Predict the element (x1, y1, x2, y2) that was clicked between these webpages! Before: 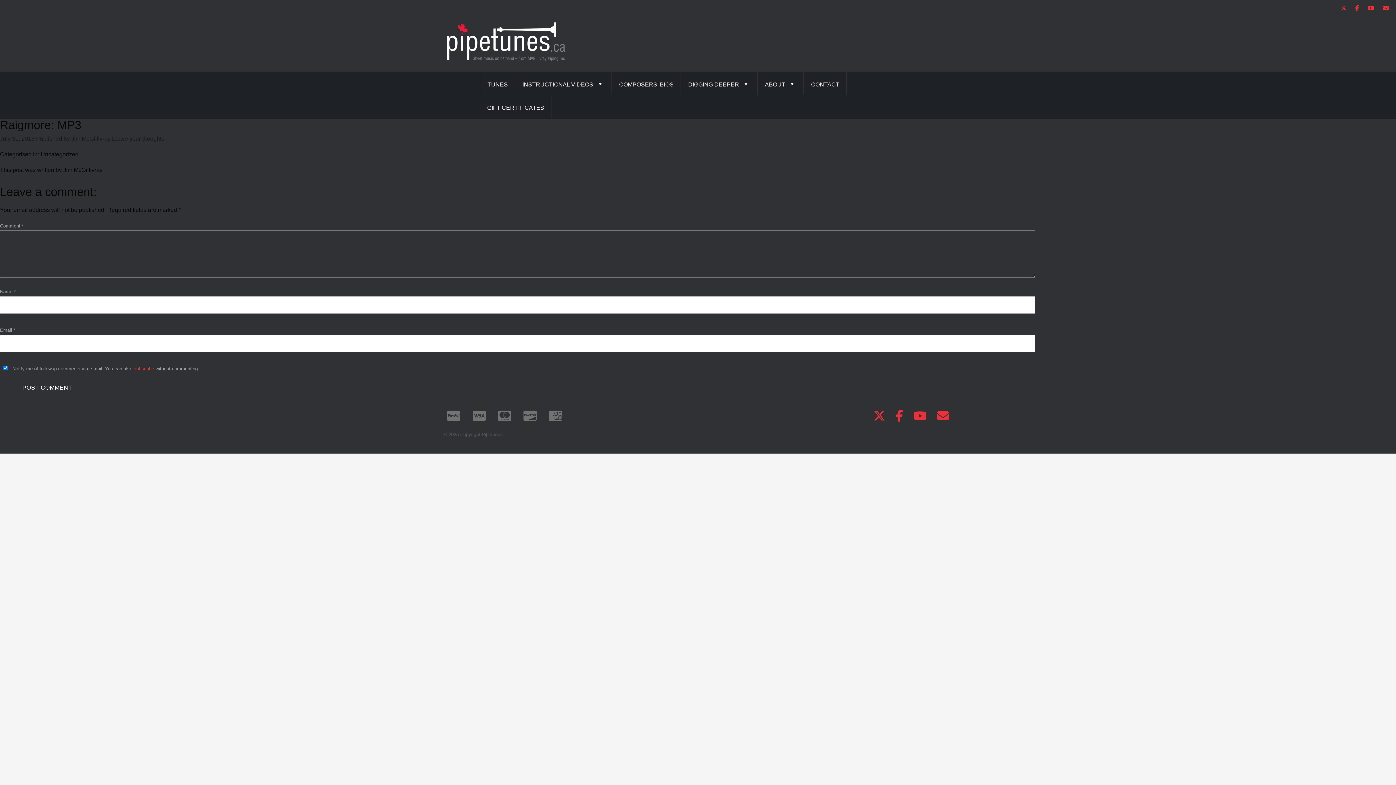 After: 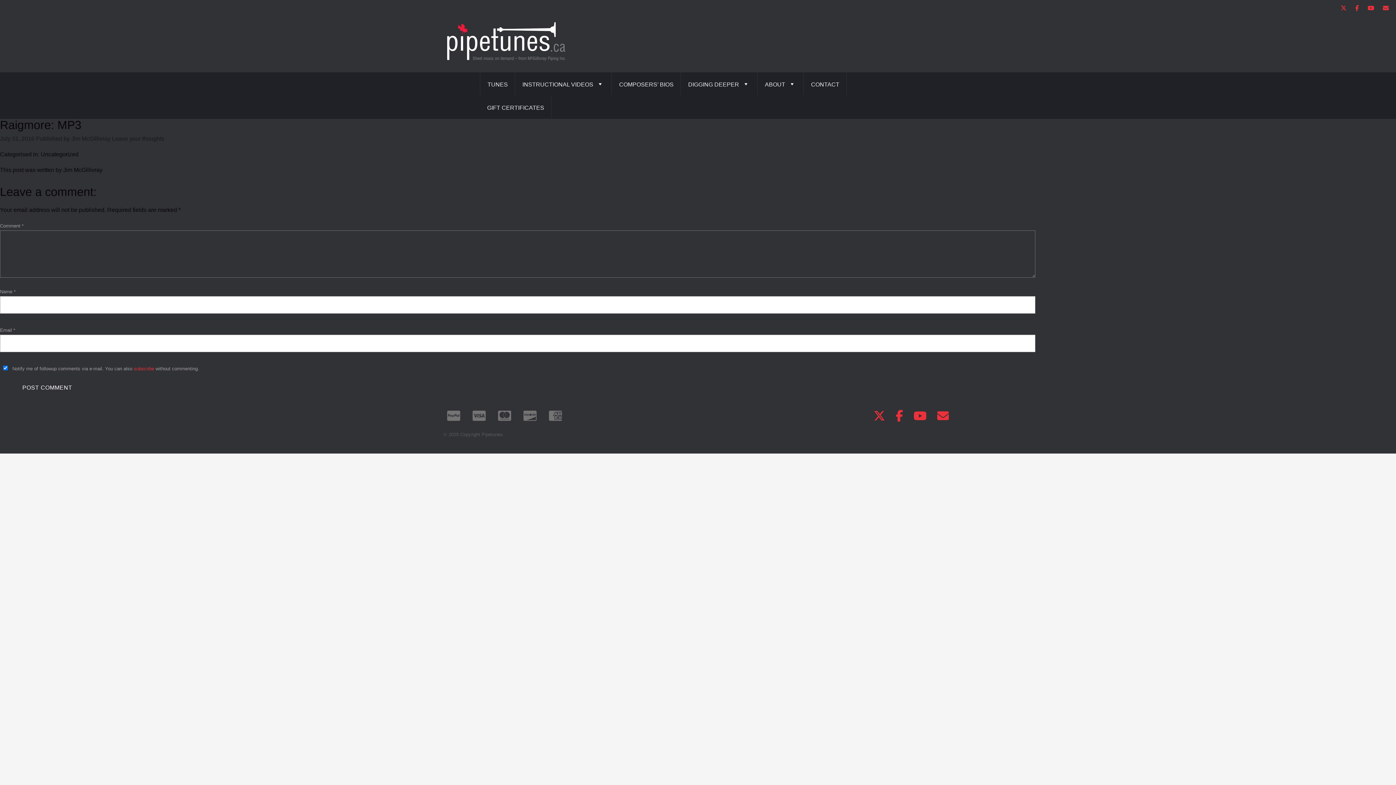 Action: bbox: (892, 409, 906, 422)